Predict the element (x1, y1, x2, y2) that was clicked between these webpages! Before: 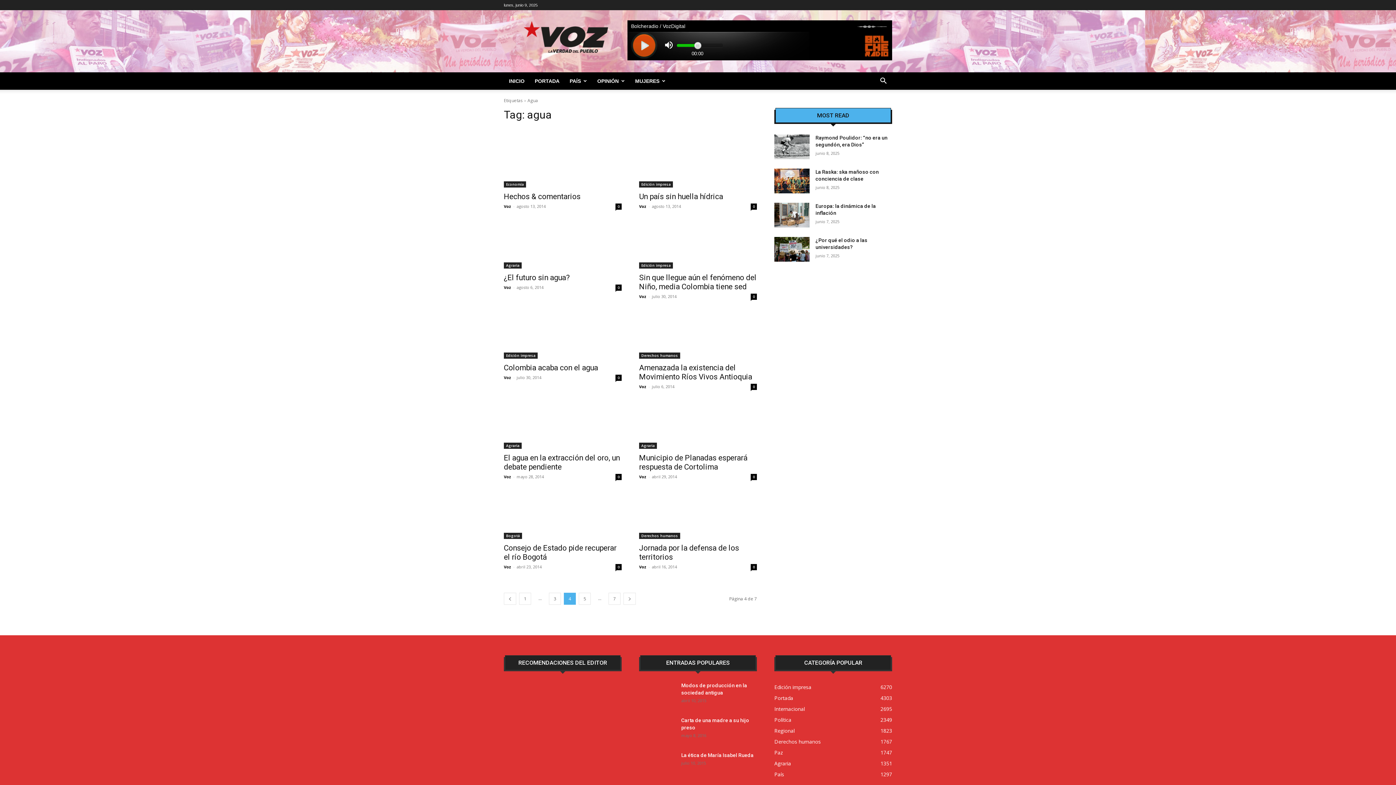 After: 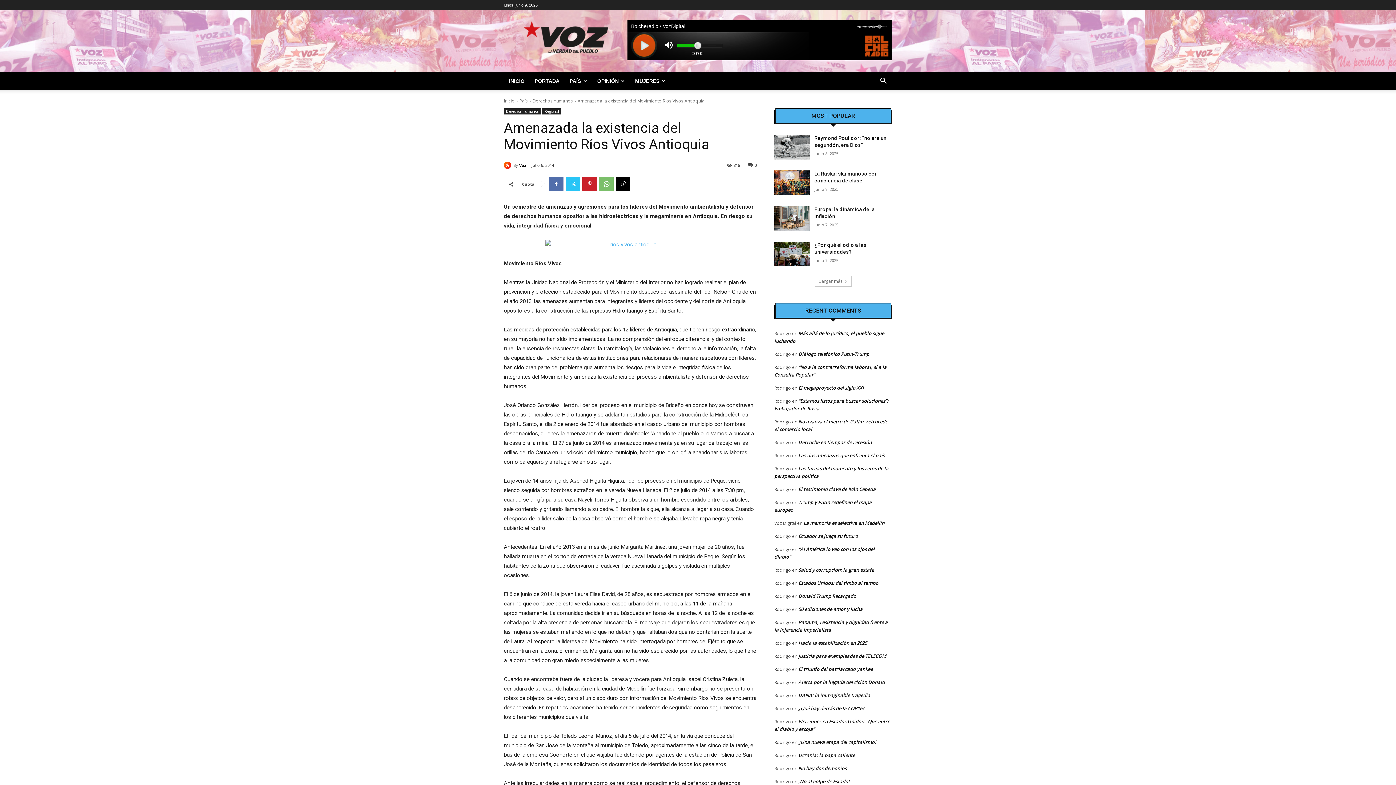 Action: bbox: (639, 363, 752, 381) label: Amenazada la existencia del Movimiento Ríos Vivos Antioquia